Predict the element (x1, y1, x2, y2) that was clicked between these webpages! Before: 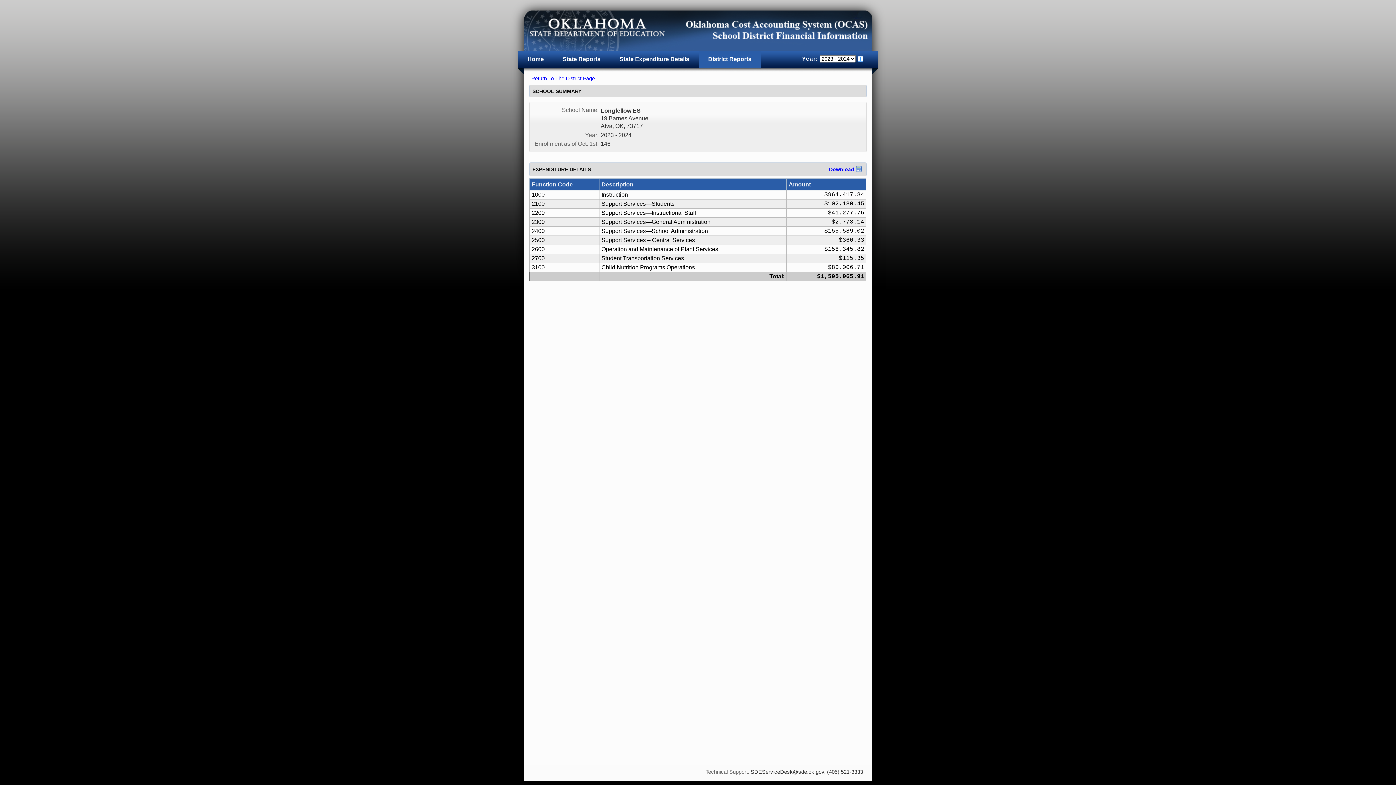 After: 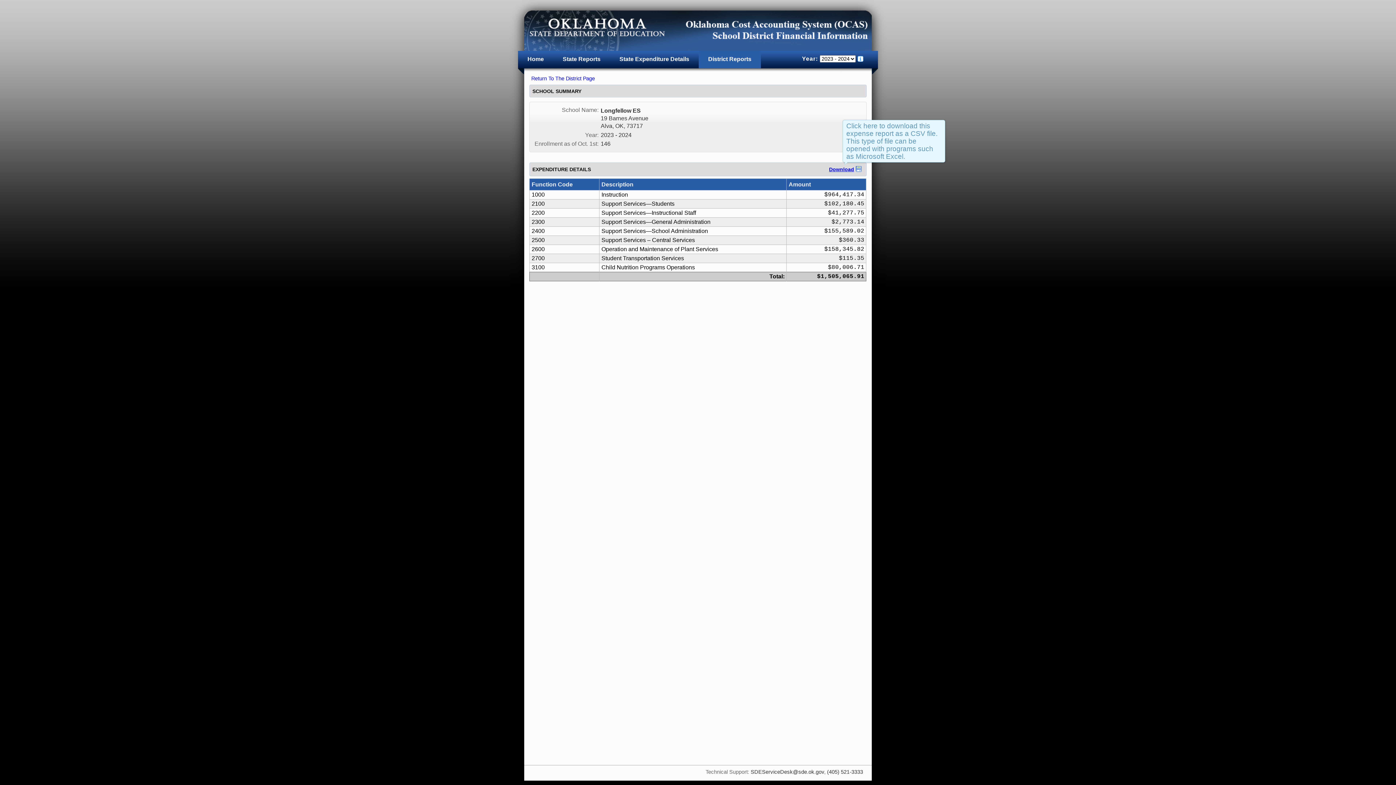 Action: bbox: (829, 166, 854, 172) label: Download